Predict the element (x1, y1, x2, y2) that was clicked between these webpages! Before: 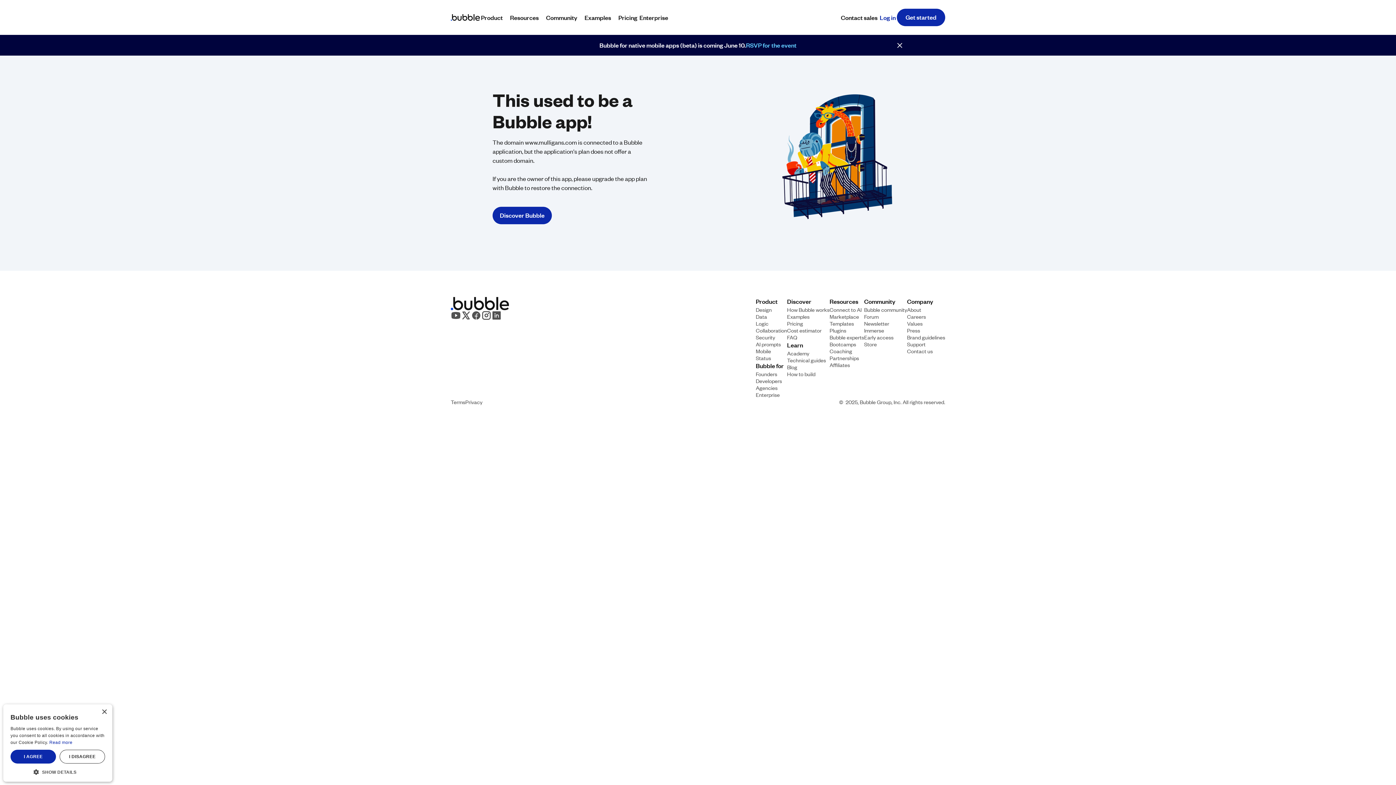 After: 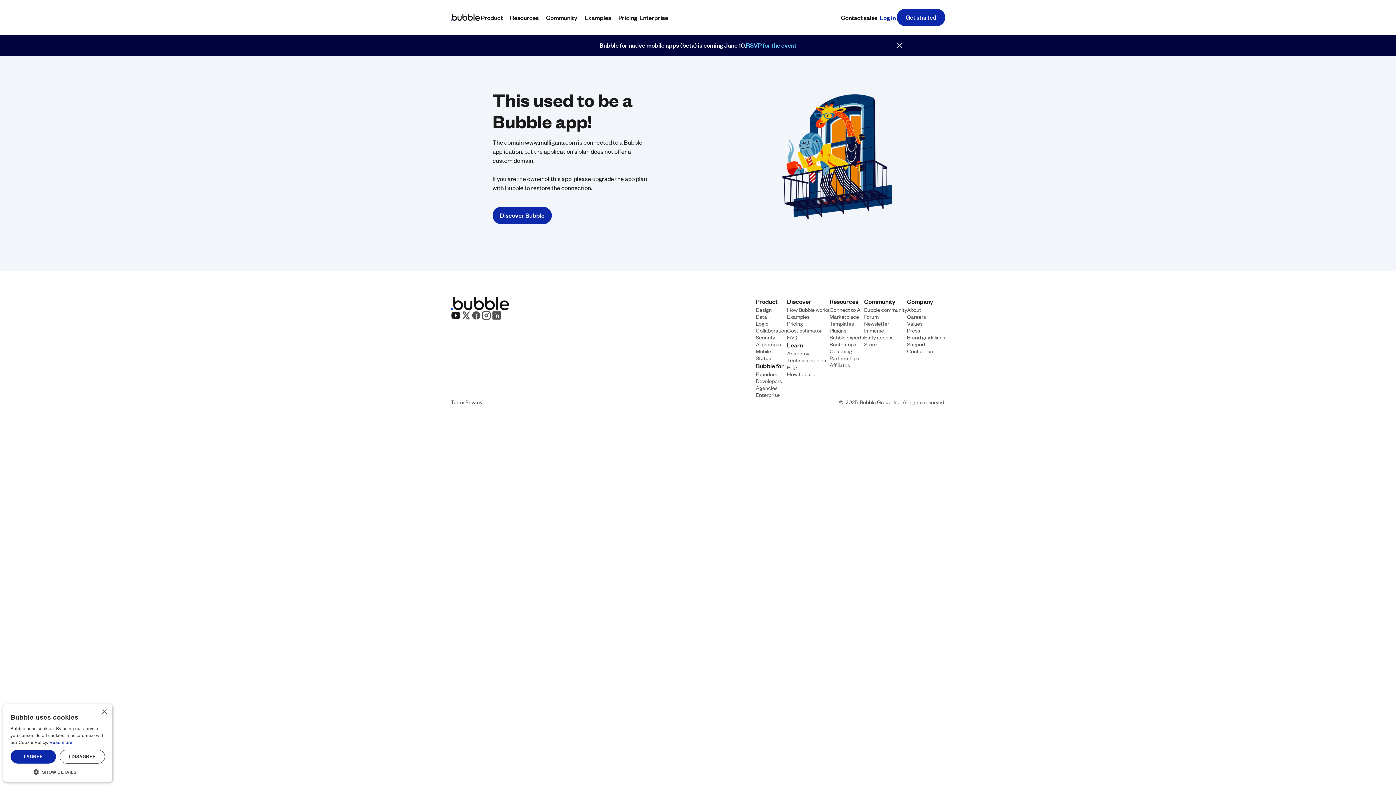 Action: bbox: (450, 310, 461, 320)